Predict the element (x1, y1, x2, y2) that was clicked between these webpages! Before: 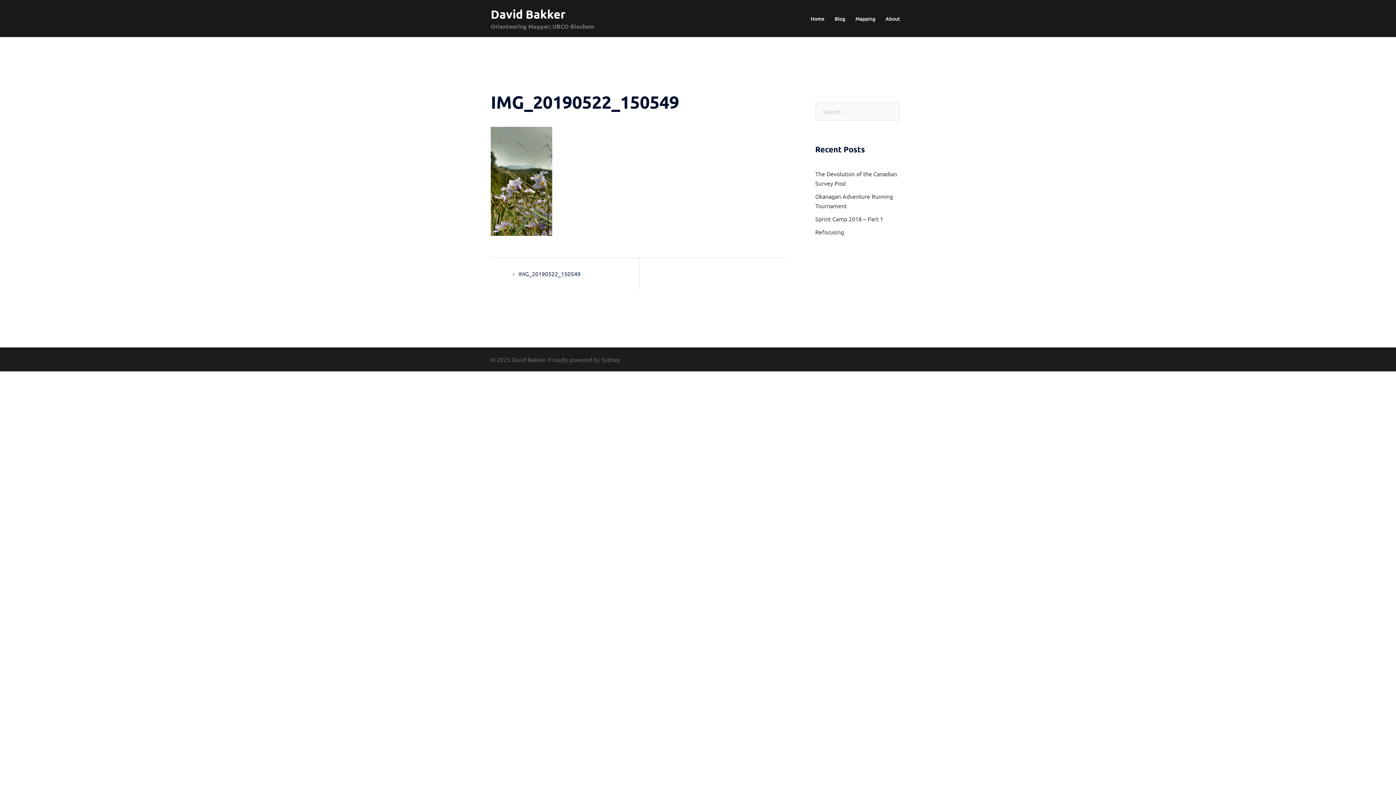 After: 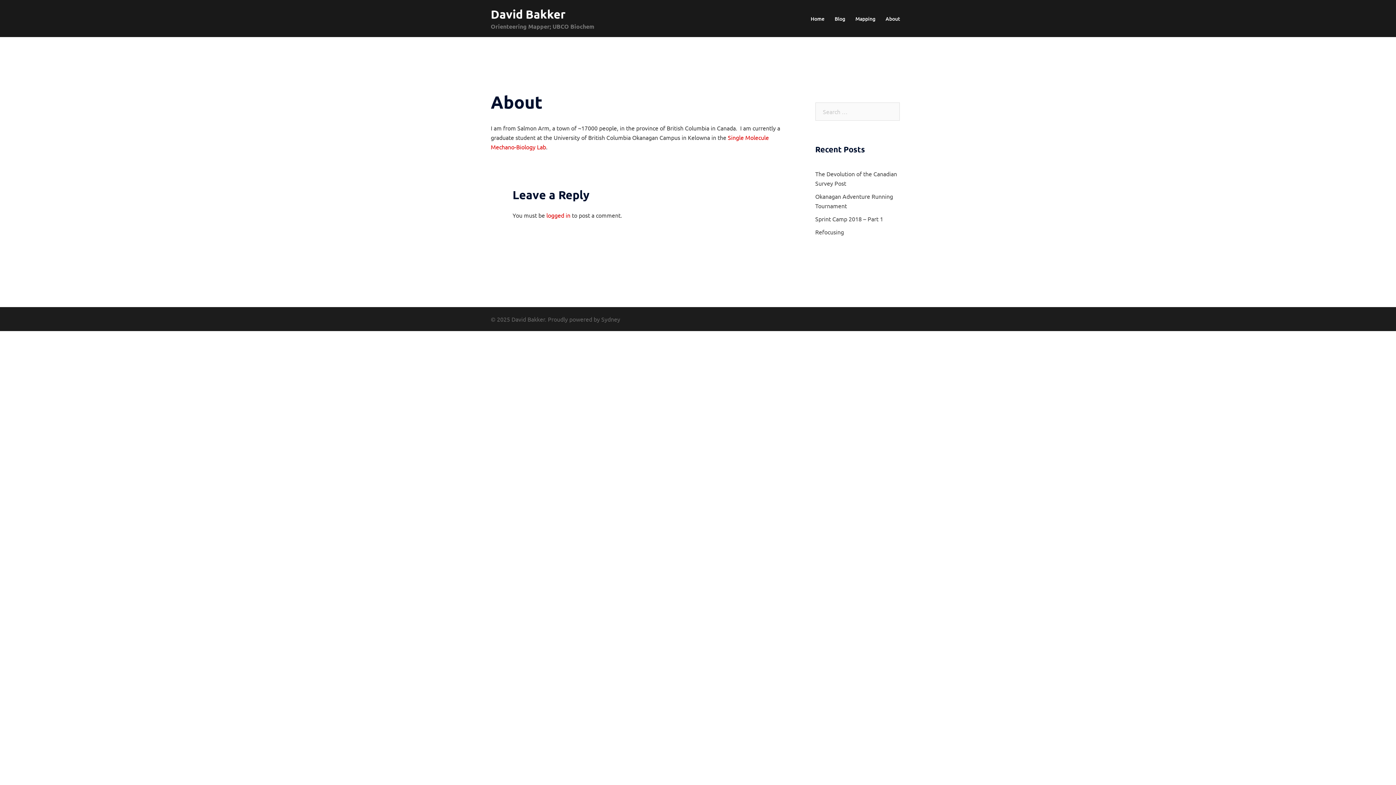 Action: bbox: (885, 14, 900, 22) label: About